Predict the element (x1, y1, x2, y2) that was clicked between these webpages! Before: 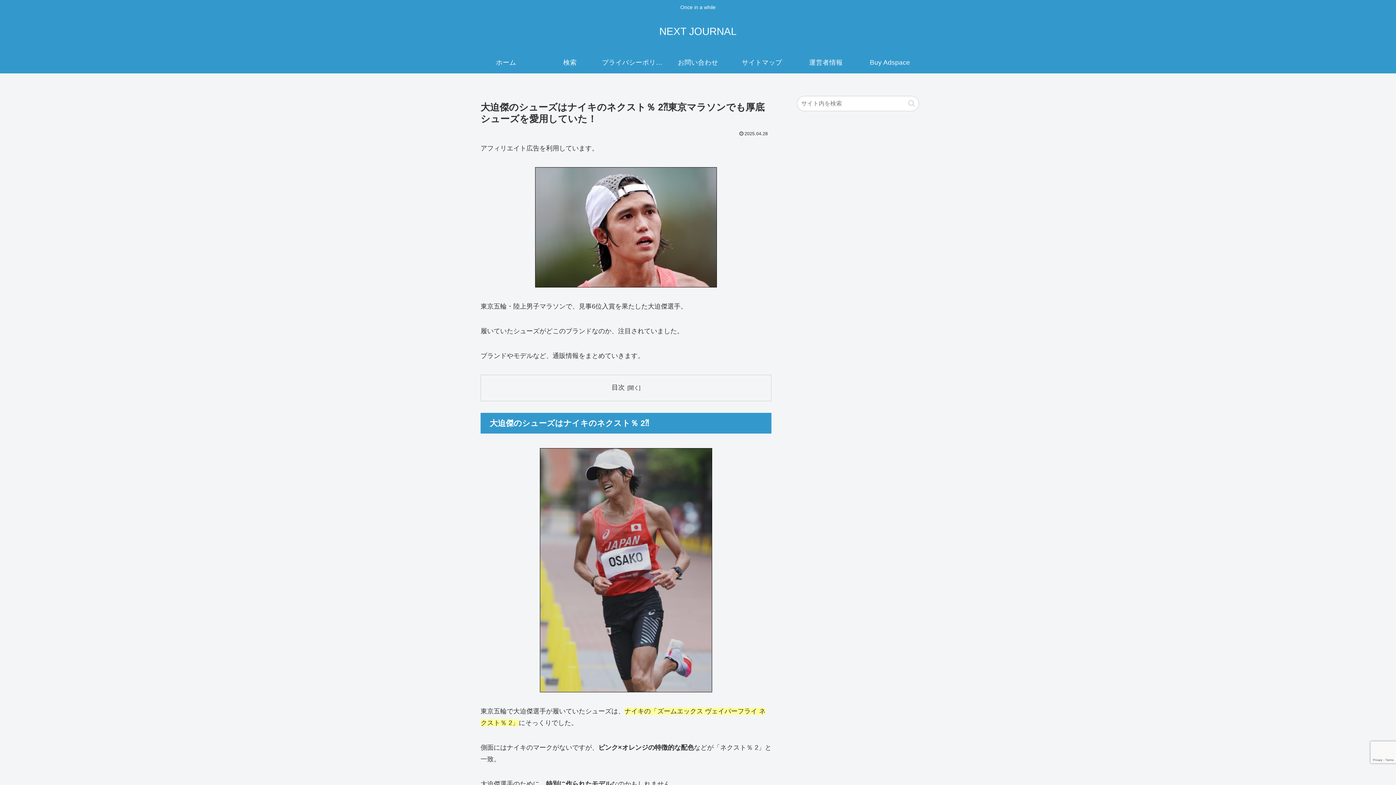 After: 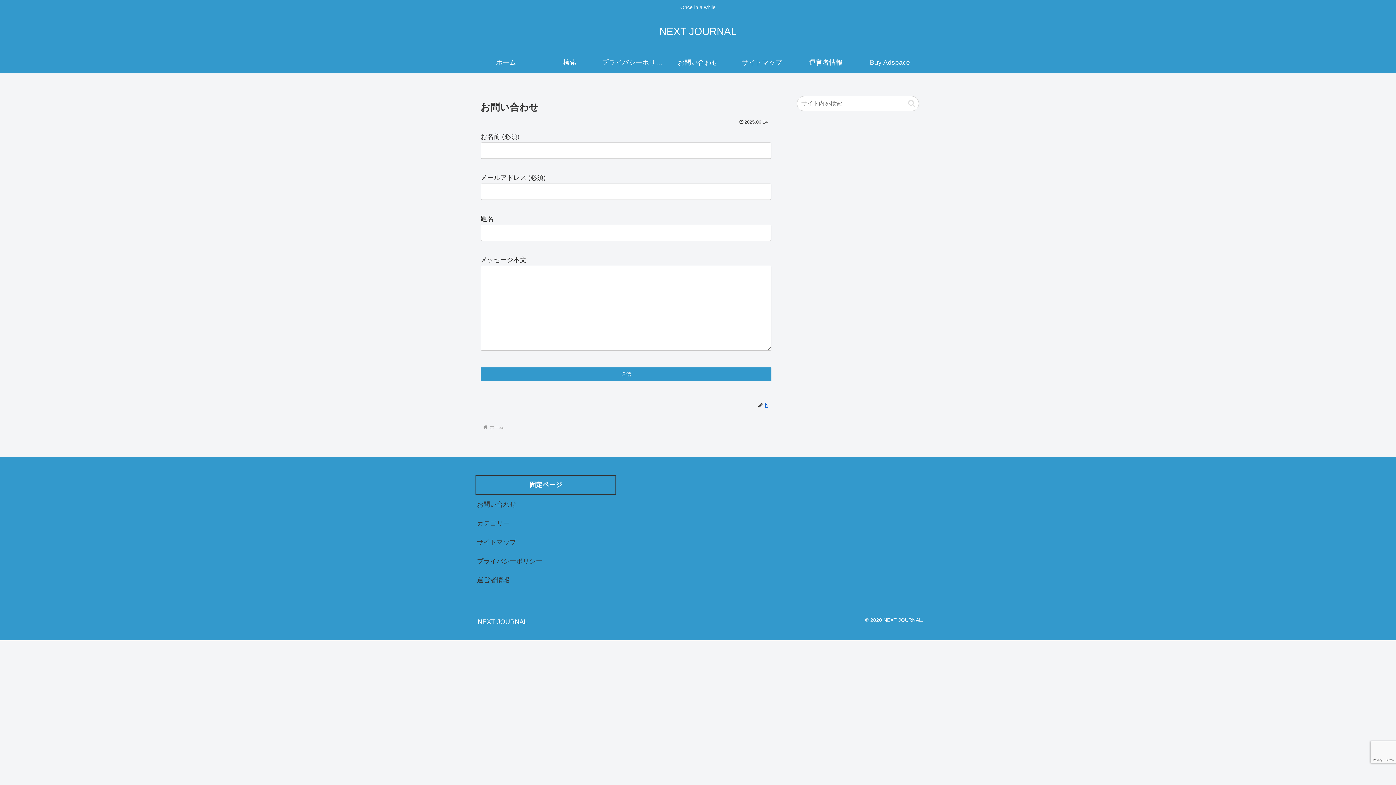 Action: label: お問い合わせ bbox: (666, 51, 730, 73)